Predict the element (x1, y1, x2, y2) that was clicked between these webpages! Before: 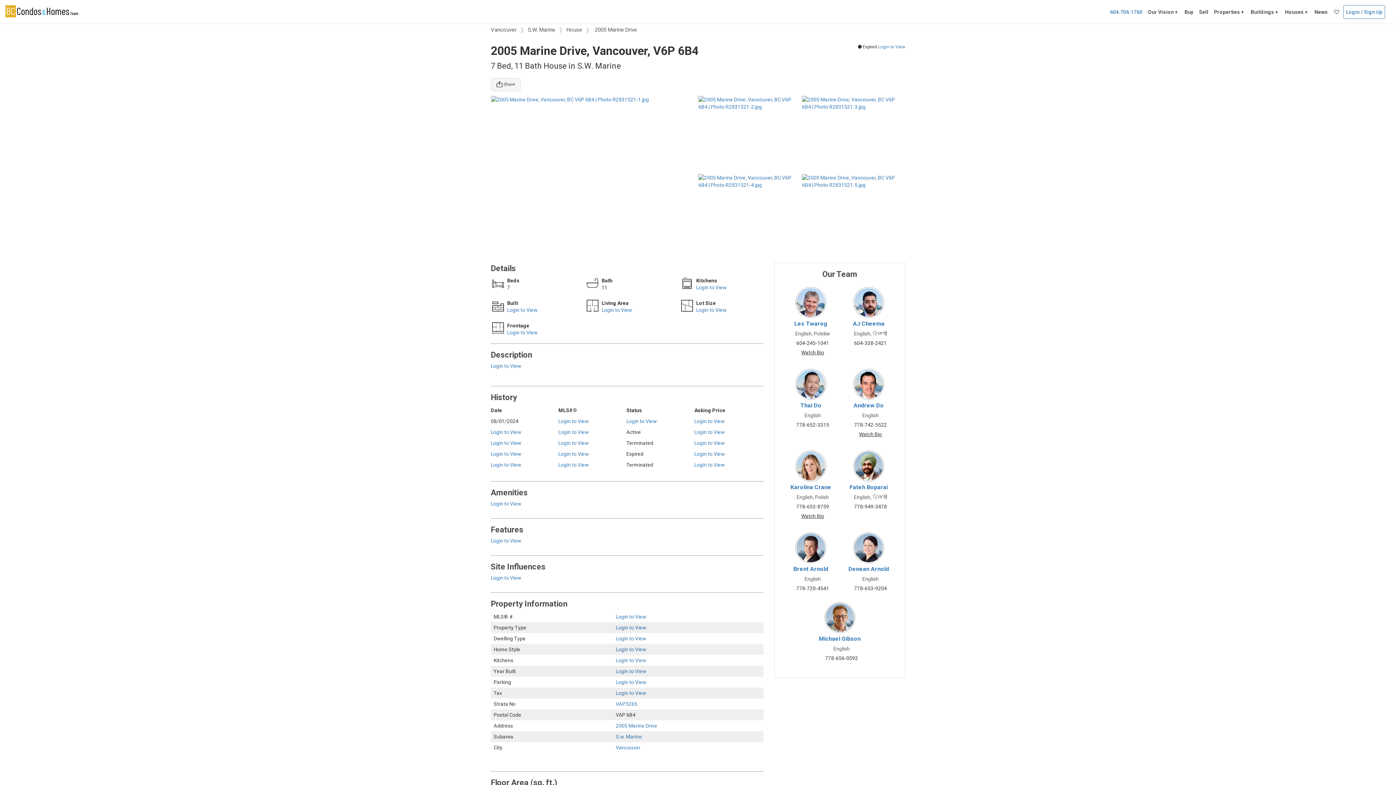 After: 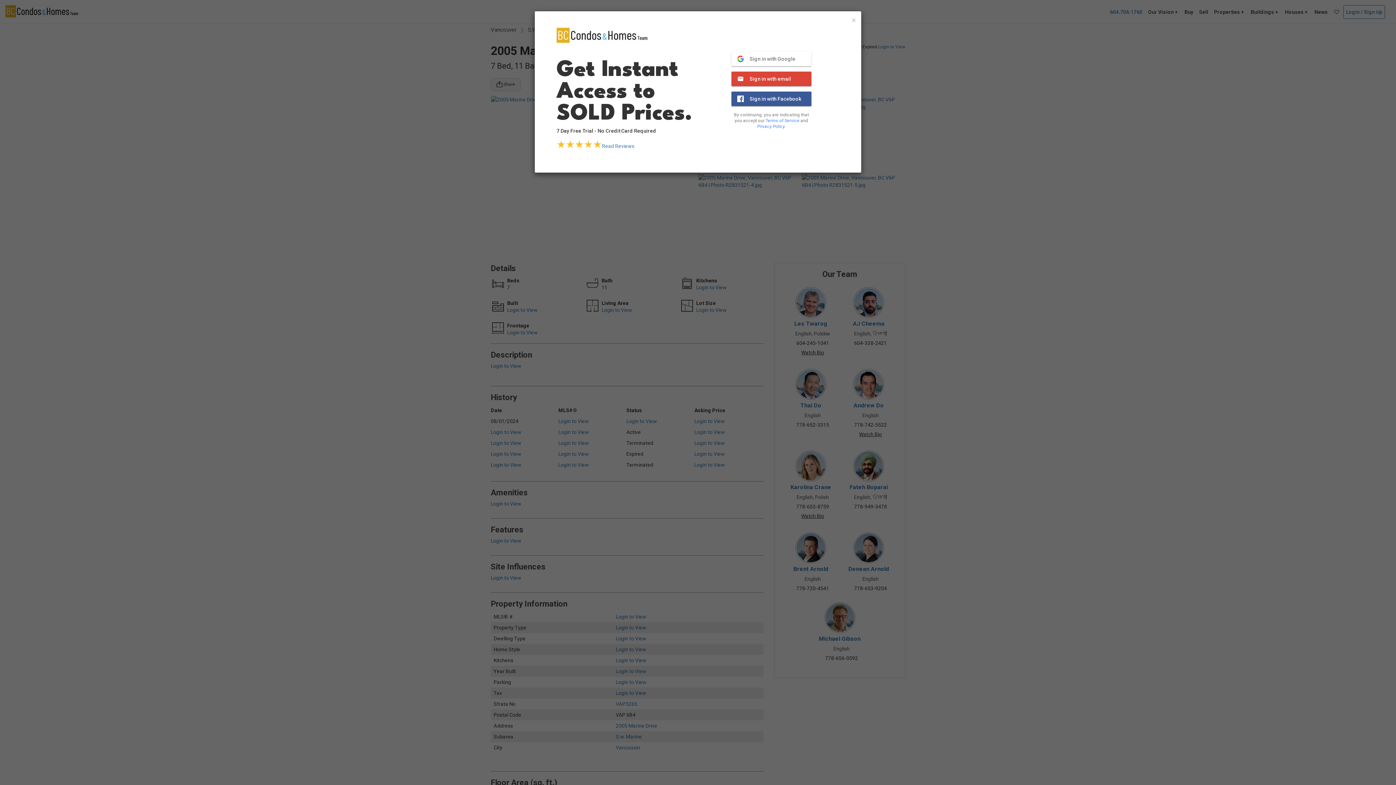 Action: bbox: (490, 575, 521, 581) label: Login to View